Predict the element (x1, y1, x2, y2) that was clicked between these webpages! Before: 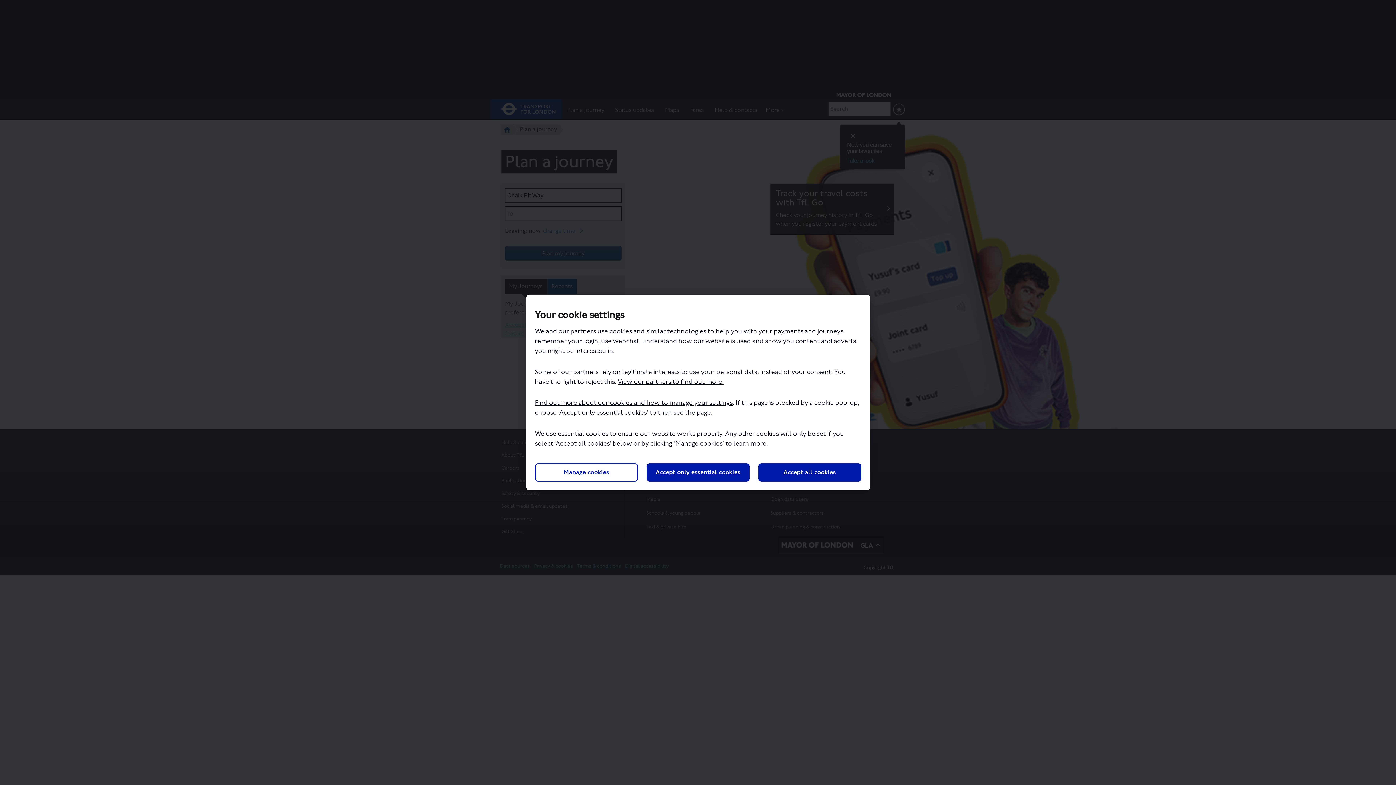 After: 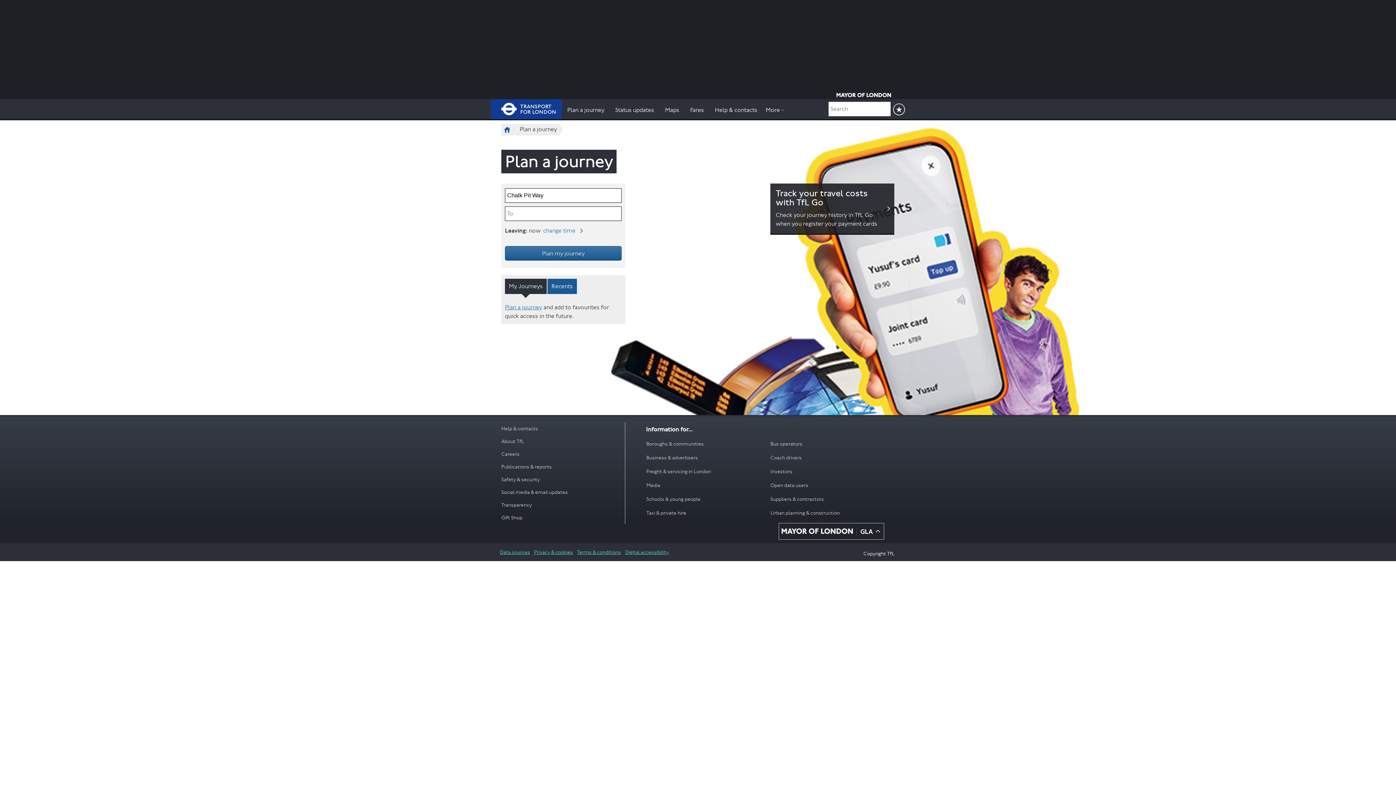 Action: bbox: (758, 463, 861, 481) label: Accept all cookies